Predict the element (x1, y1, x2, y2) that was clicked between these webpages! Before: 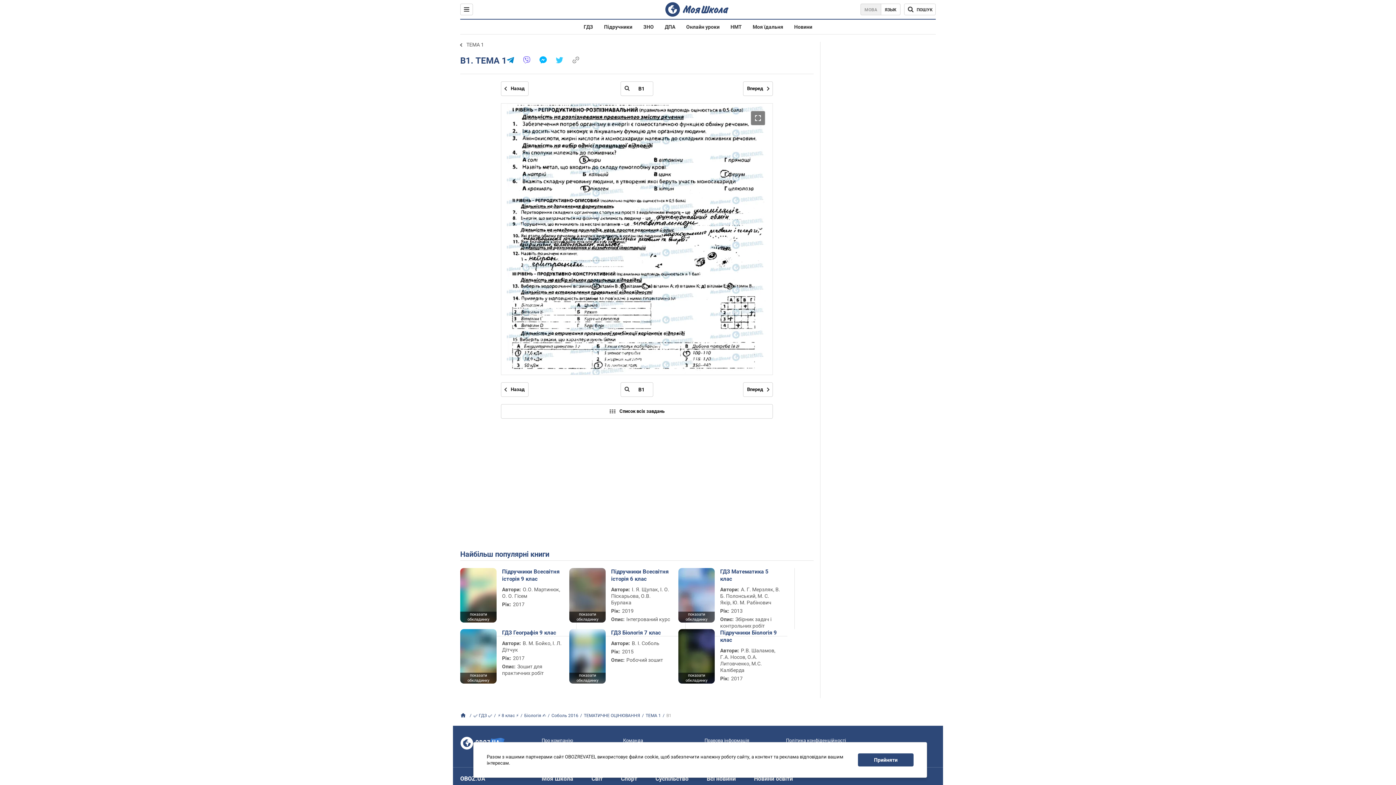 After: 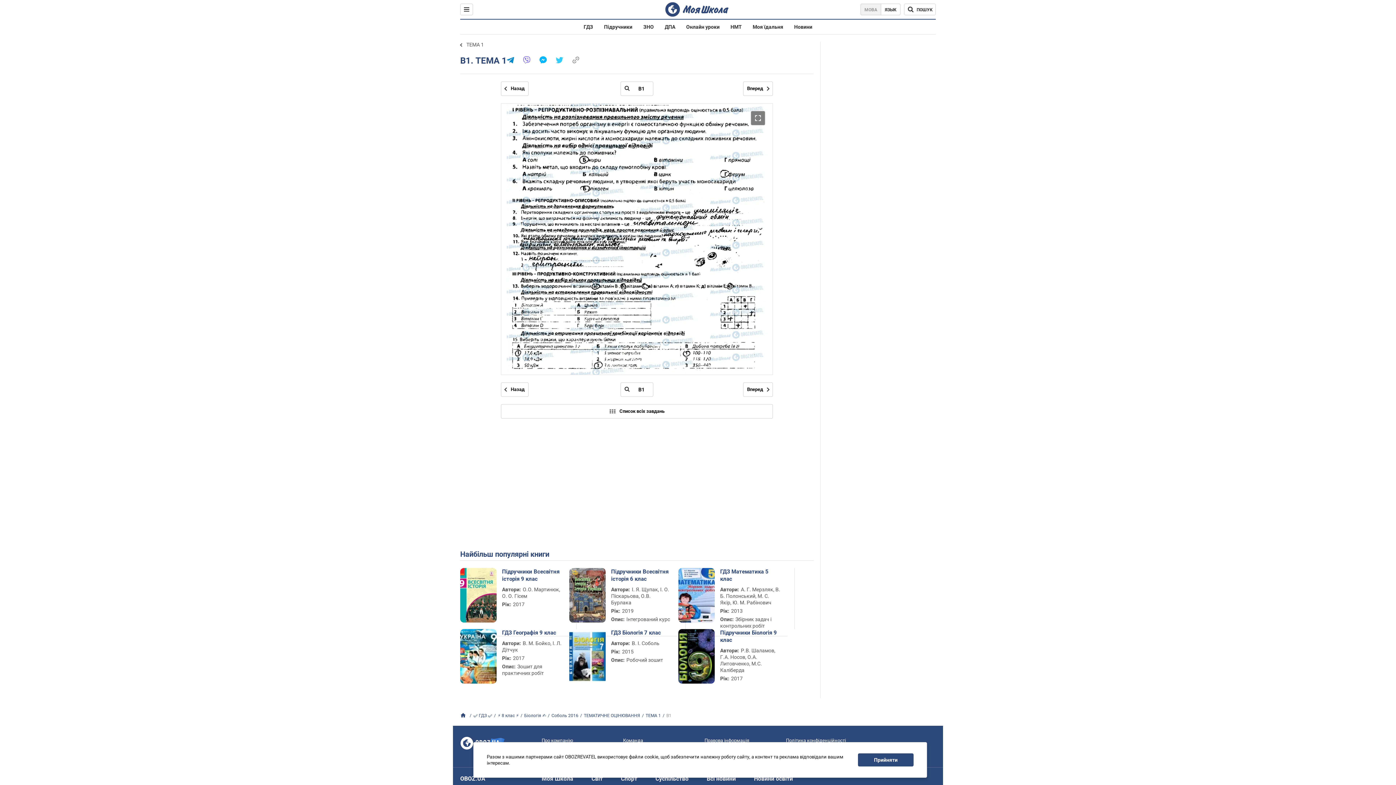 Action: label: показати обкладинку bbox: (569, 673, 605, 684)